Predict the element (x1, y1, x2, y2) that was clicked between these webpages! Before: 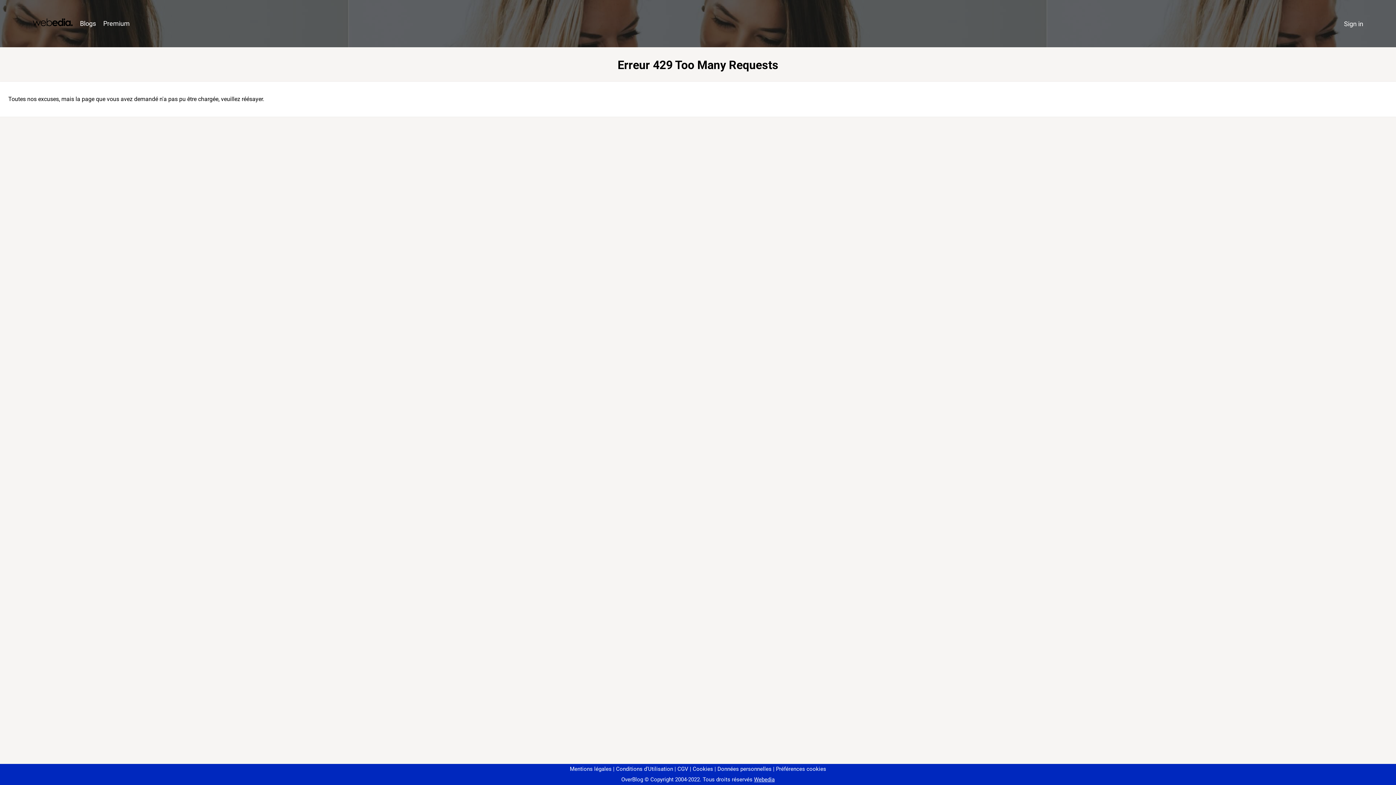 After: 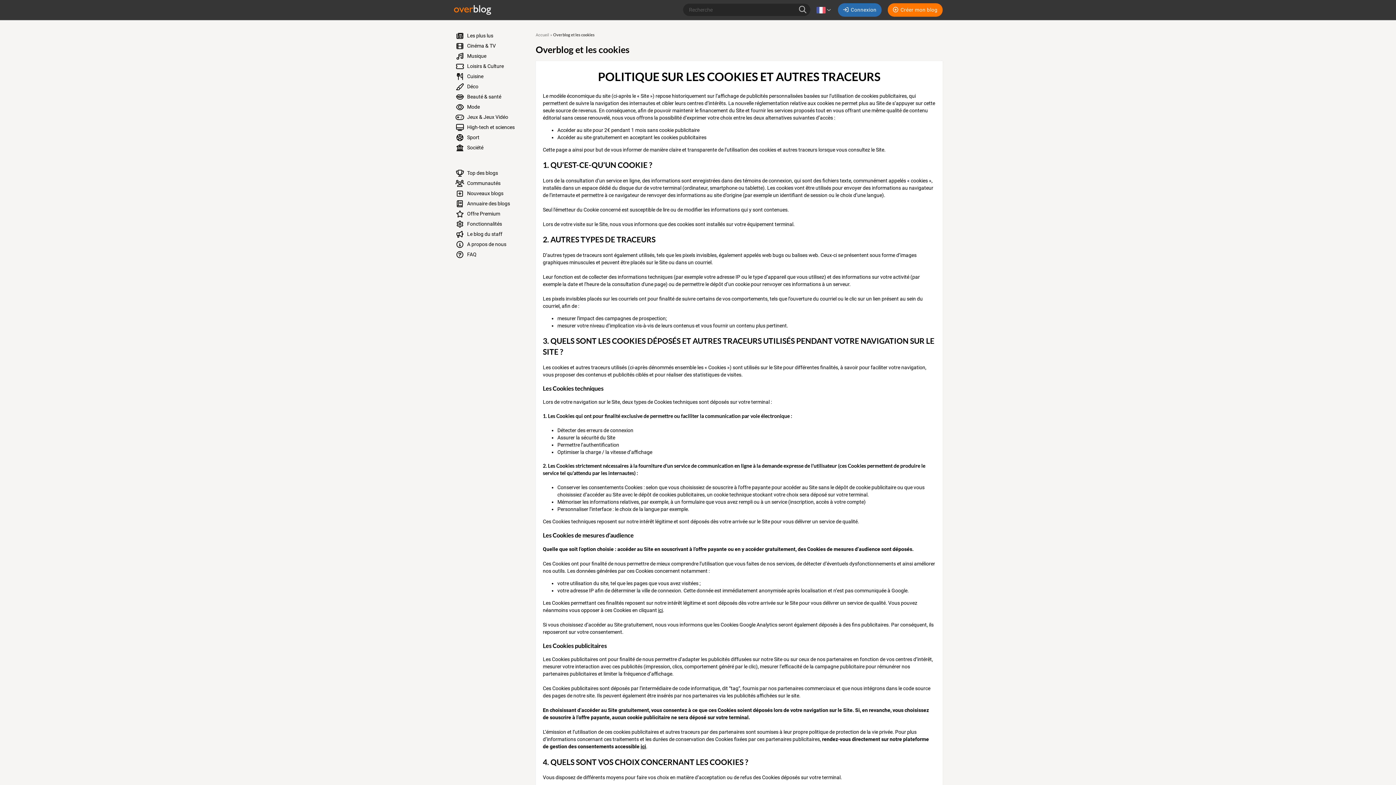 Action: bbox: (690, 766, 713, 772) label: Cookies